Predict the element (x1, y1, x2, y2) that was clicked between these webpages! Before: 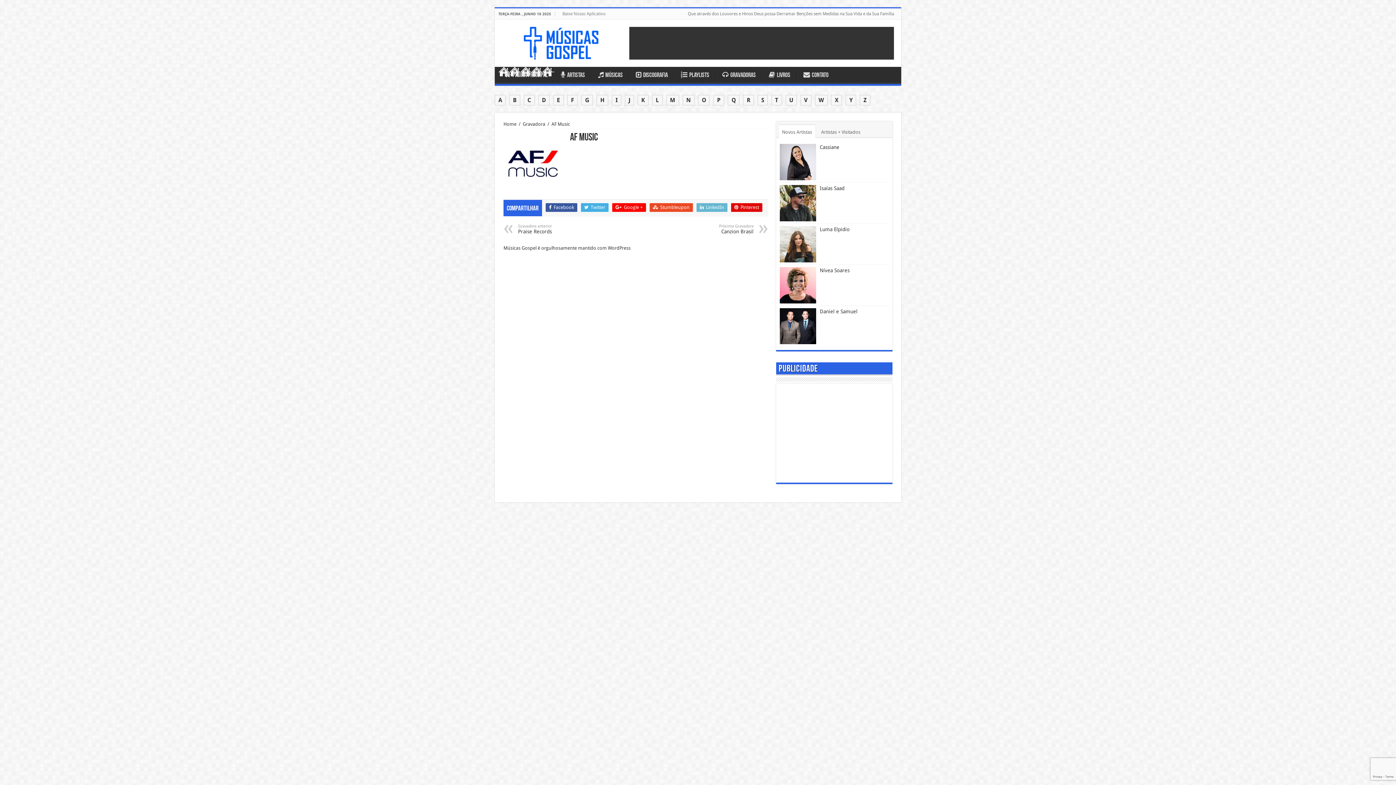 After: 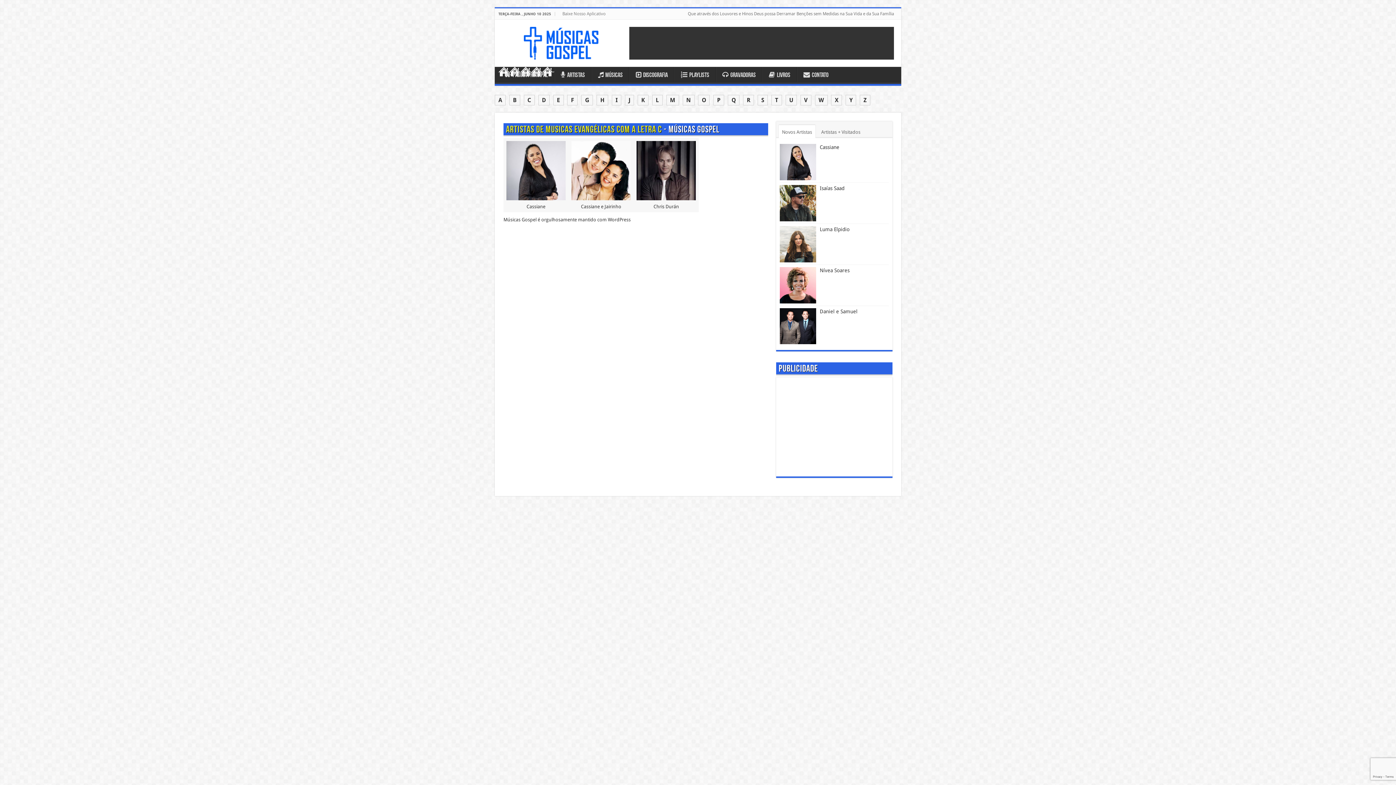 Action: bbox: (524, 94, 534, 105) label: C